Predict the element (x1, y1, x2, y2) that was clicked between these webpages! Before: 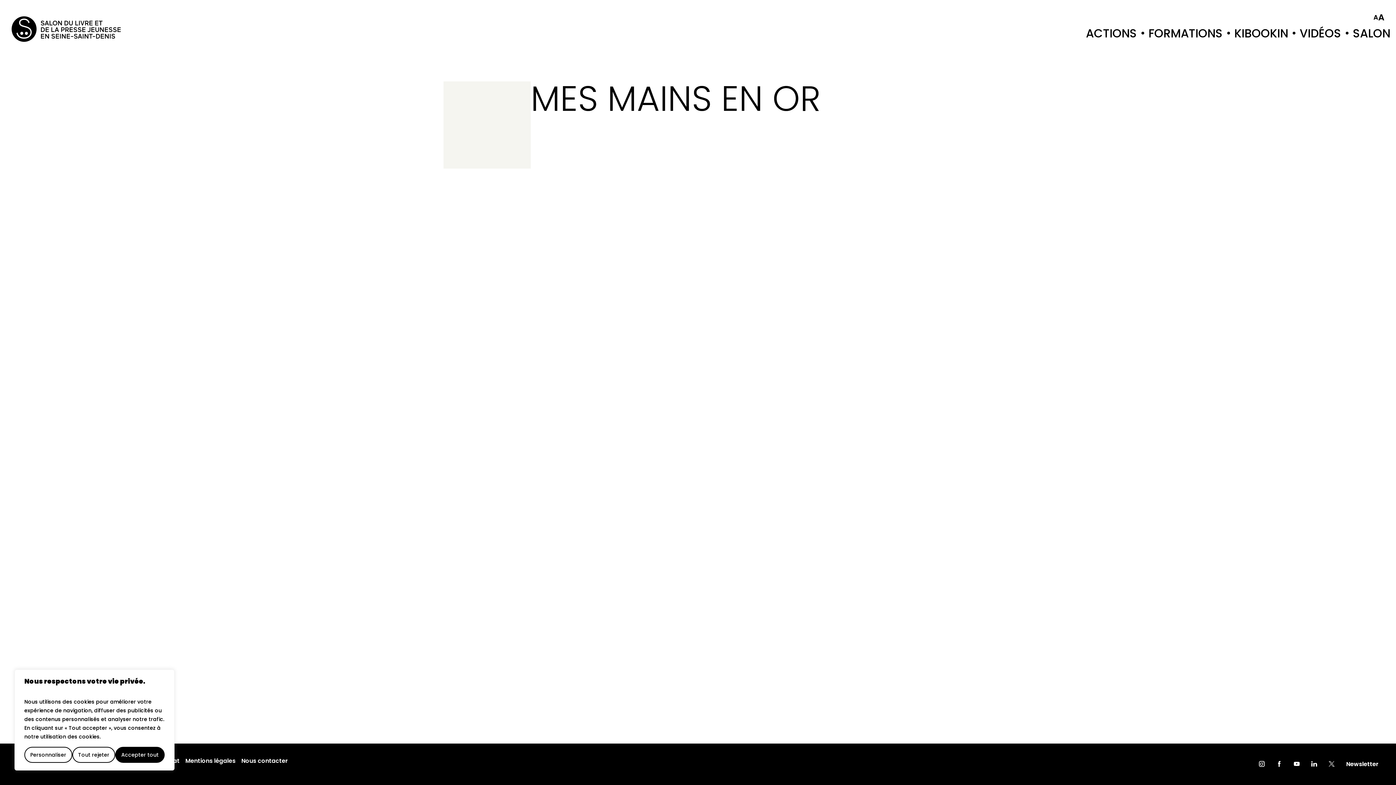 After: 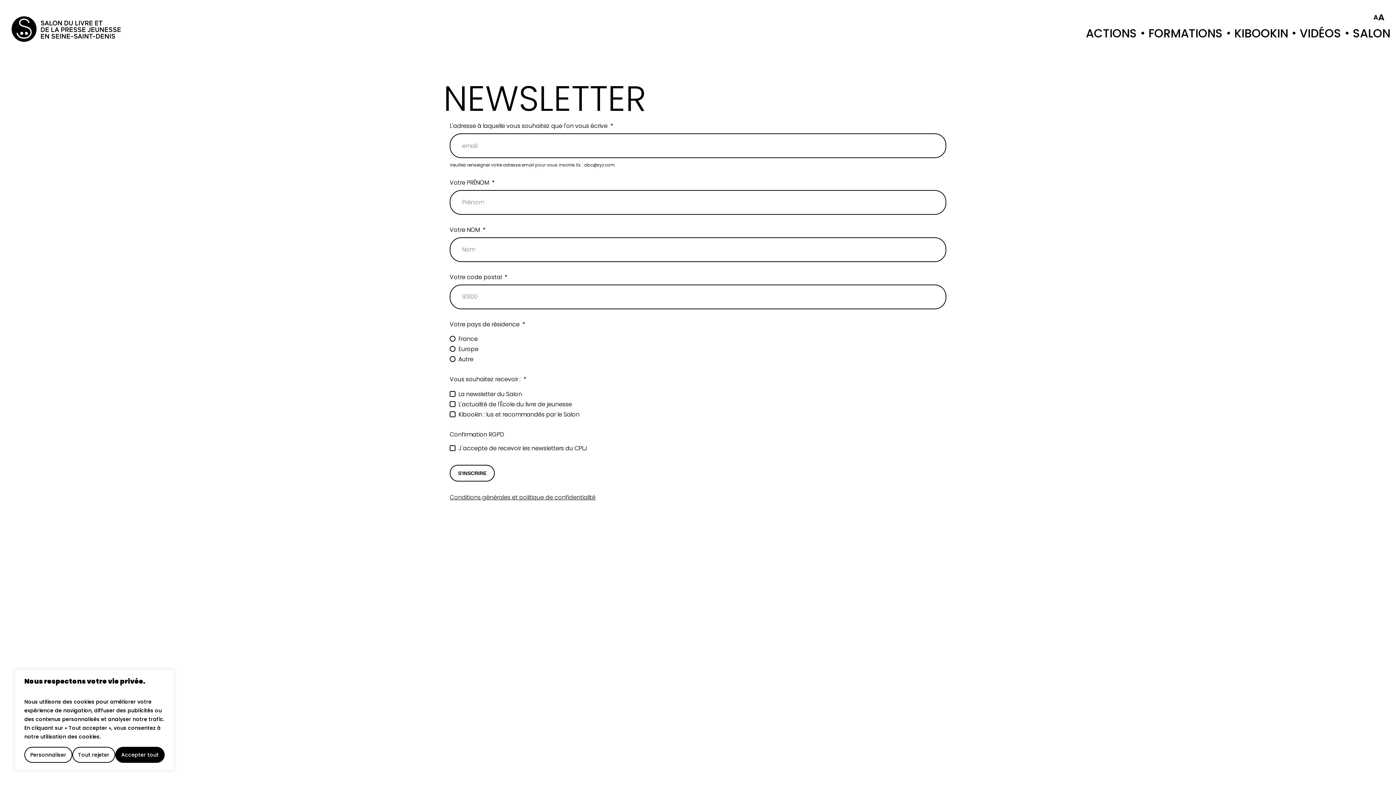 Action: bbox: (1340, 756, 1384, 773) label: Newsletter